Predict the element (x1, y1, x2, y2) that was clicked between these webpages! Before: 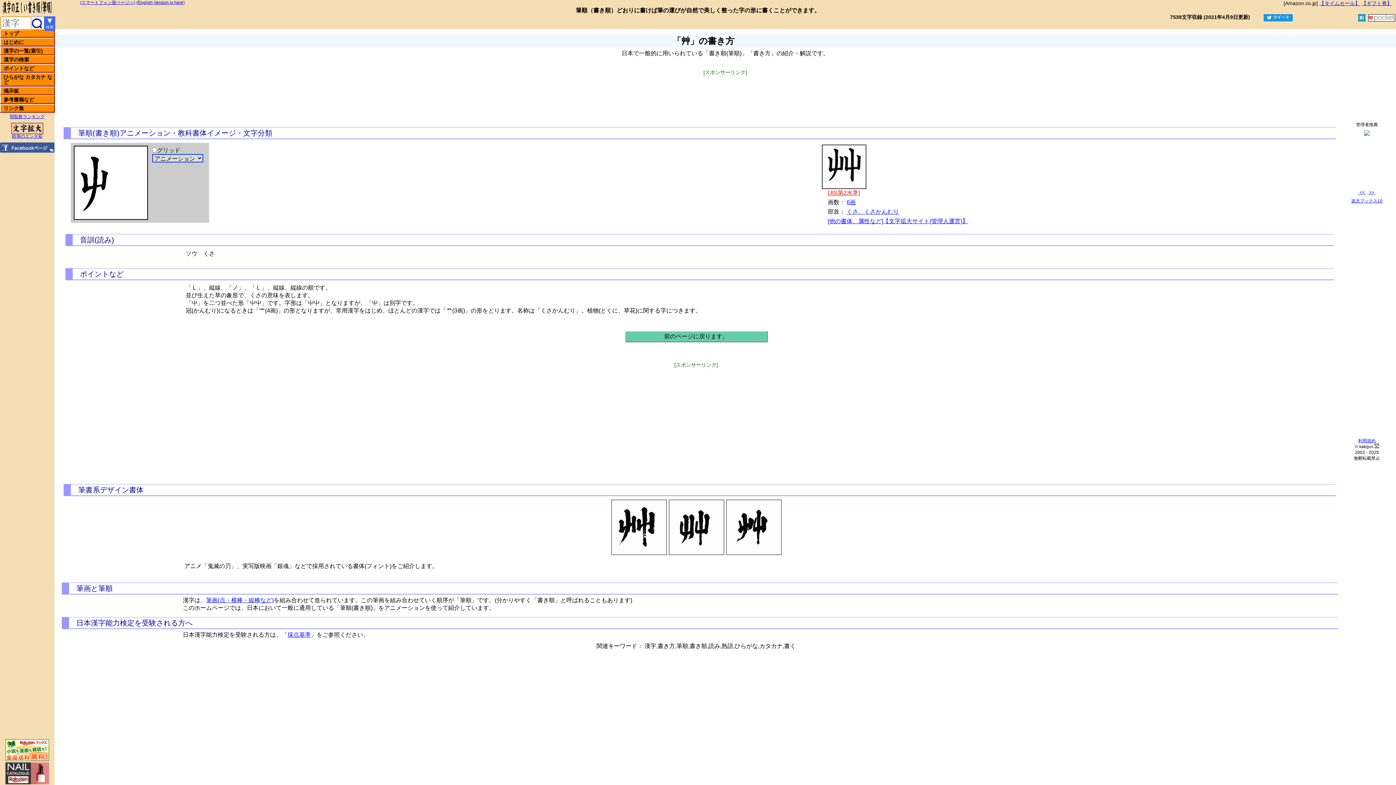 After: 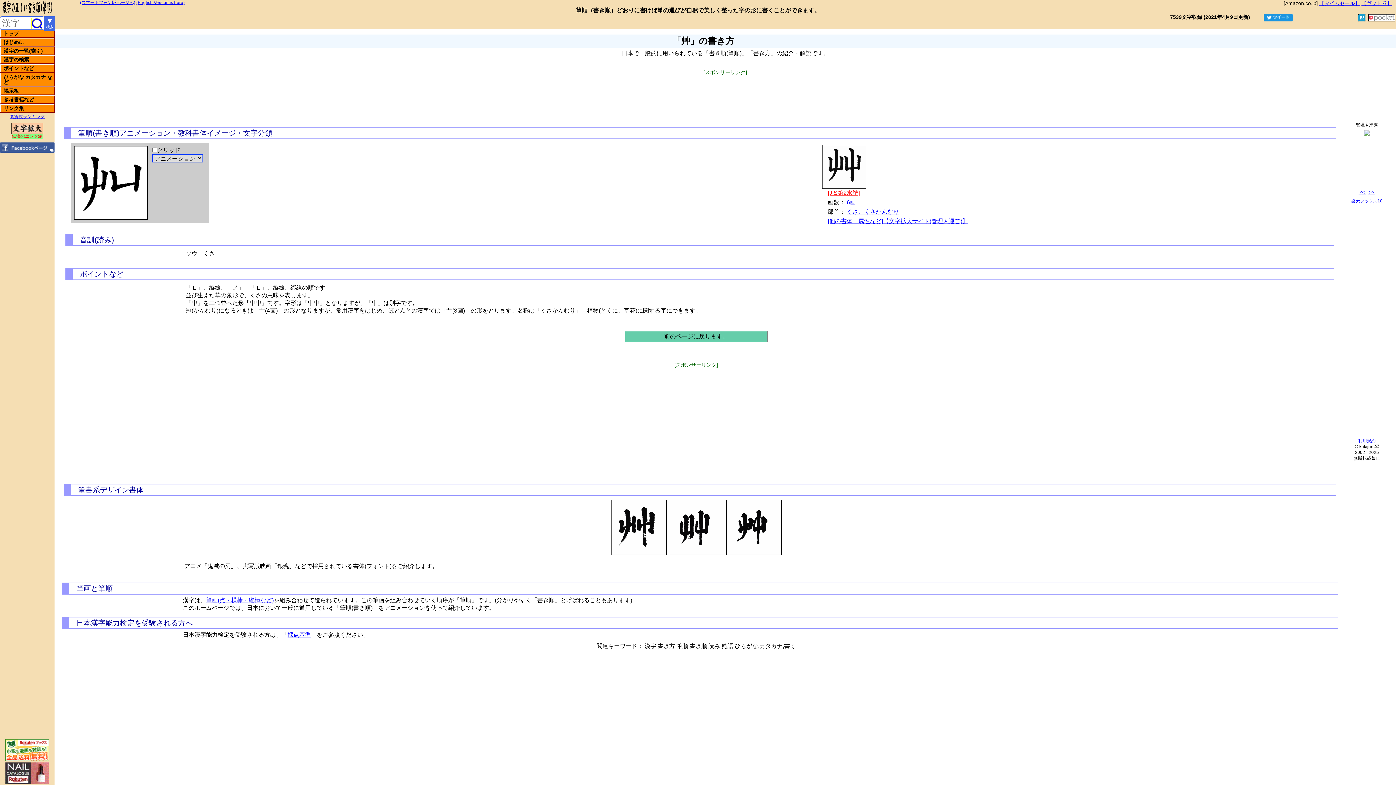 Action: label: 鉄海のエンタ箱 bbox: (12, 133, 42, 138)